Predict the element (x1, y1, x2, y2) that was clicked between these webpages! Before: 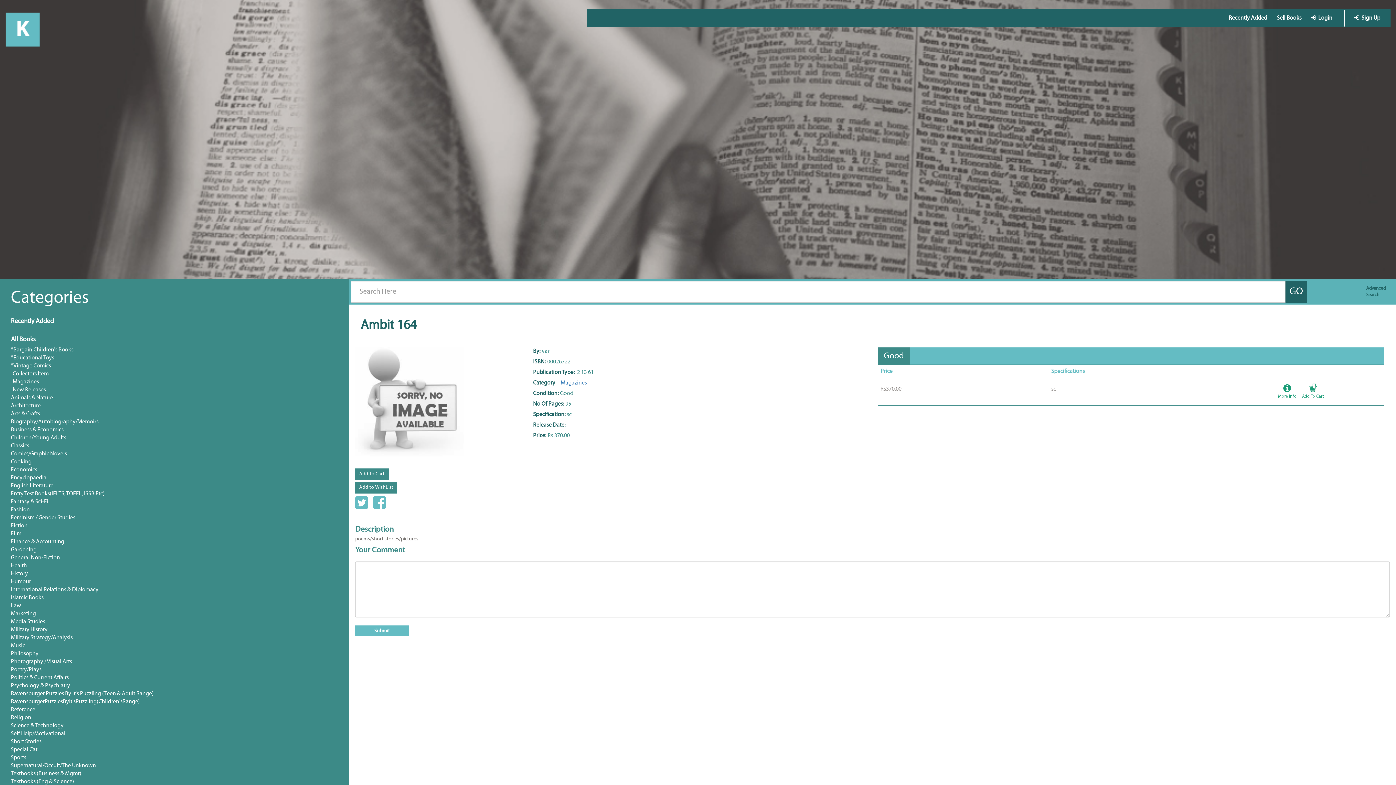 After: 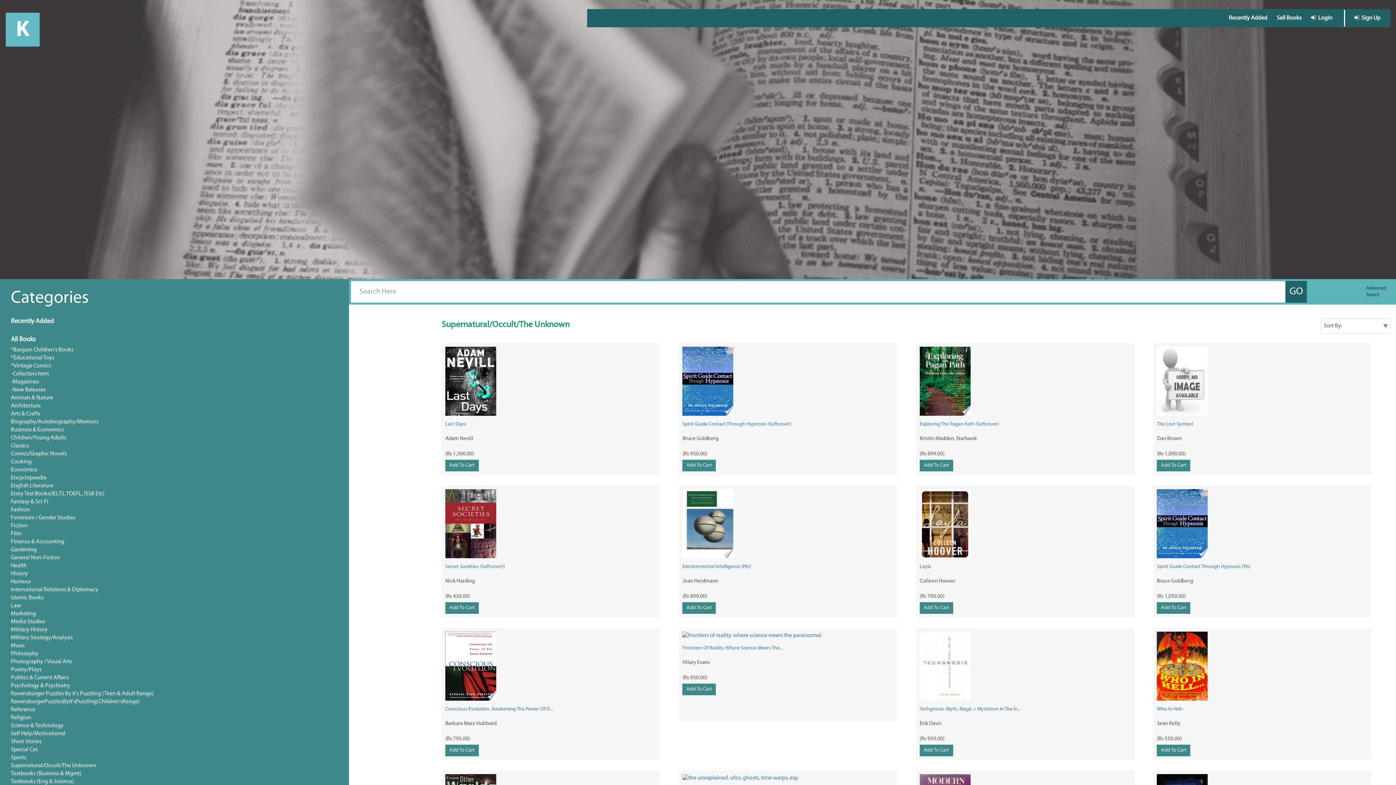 Action: label: Supernatural/Occult/The Unknown bbox: (10, 763, 96, 769)